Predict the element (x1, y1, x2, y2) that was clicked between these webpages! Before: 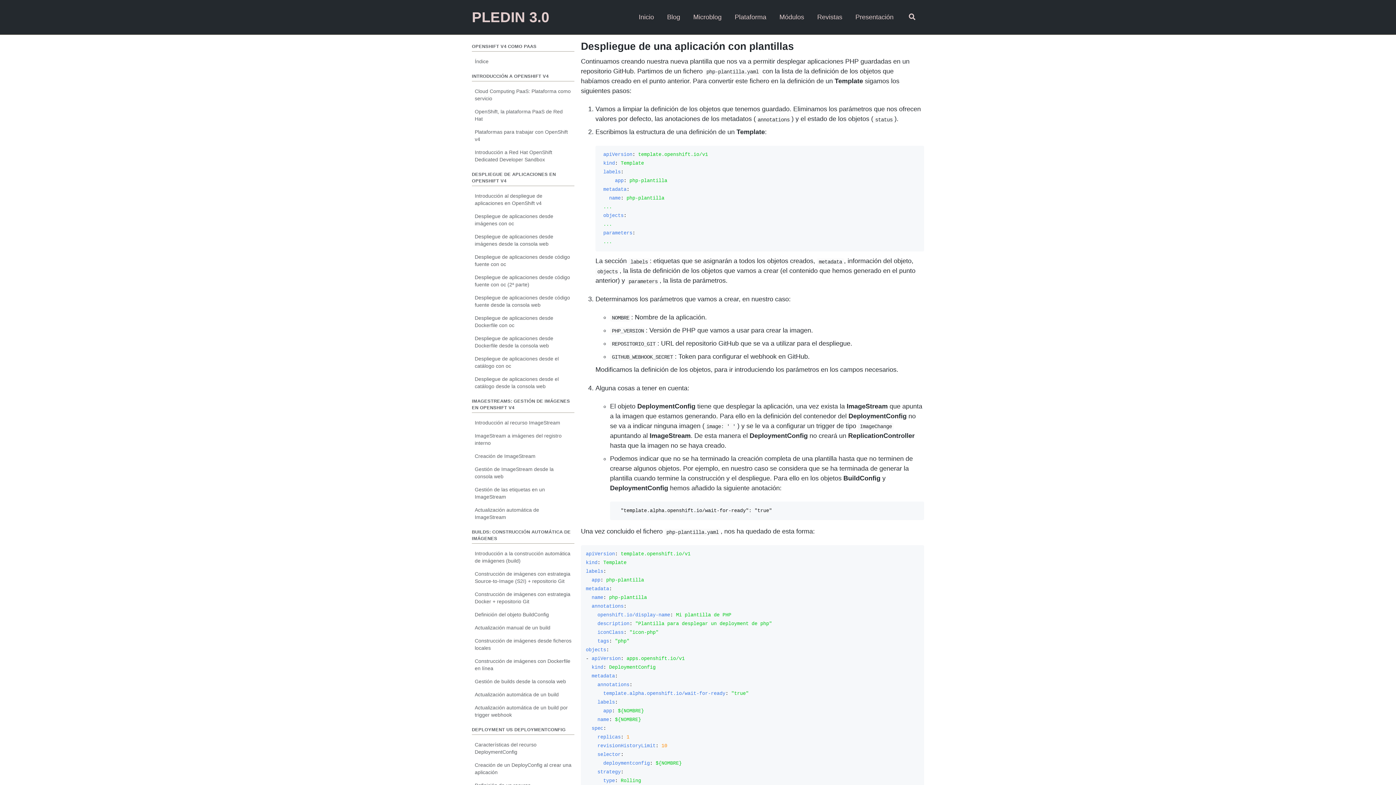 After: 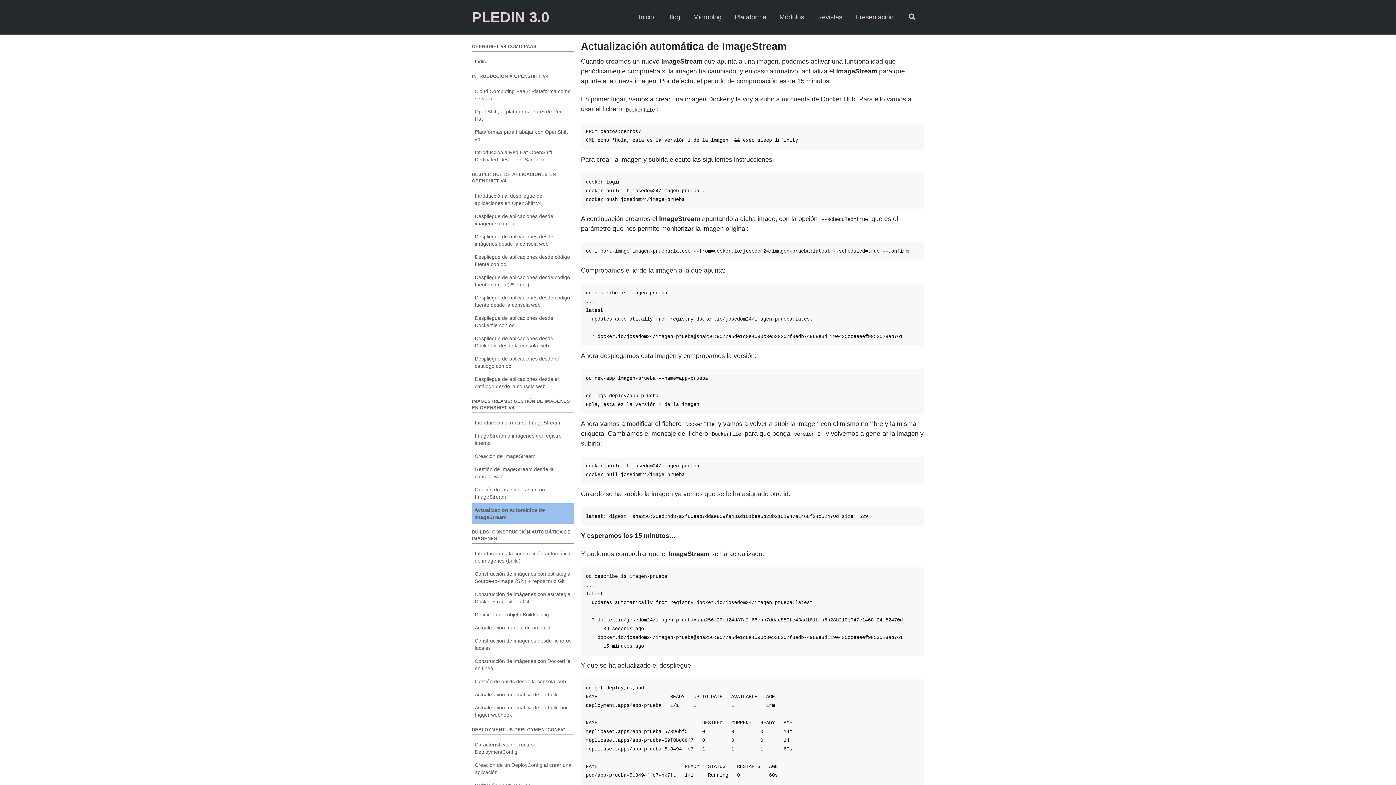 Action: label: Actualización automática de ImageStream bbox: (472, 503, 574, 524)